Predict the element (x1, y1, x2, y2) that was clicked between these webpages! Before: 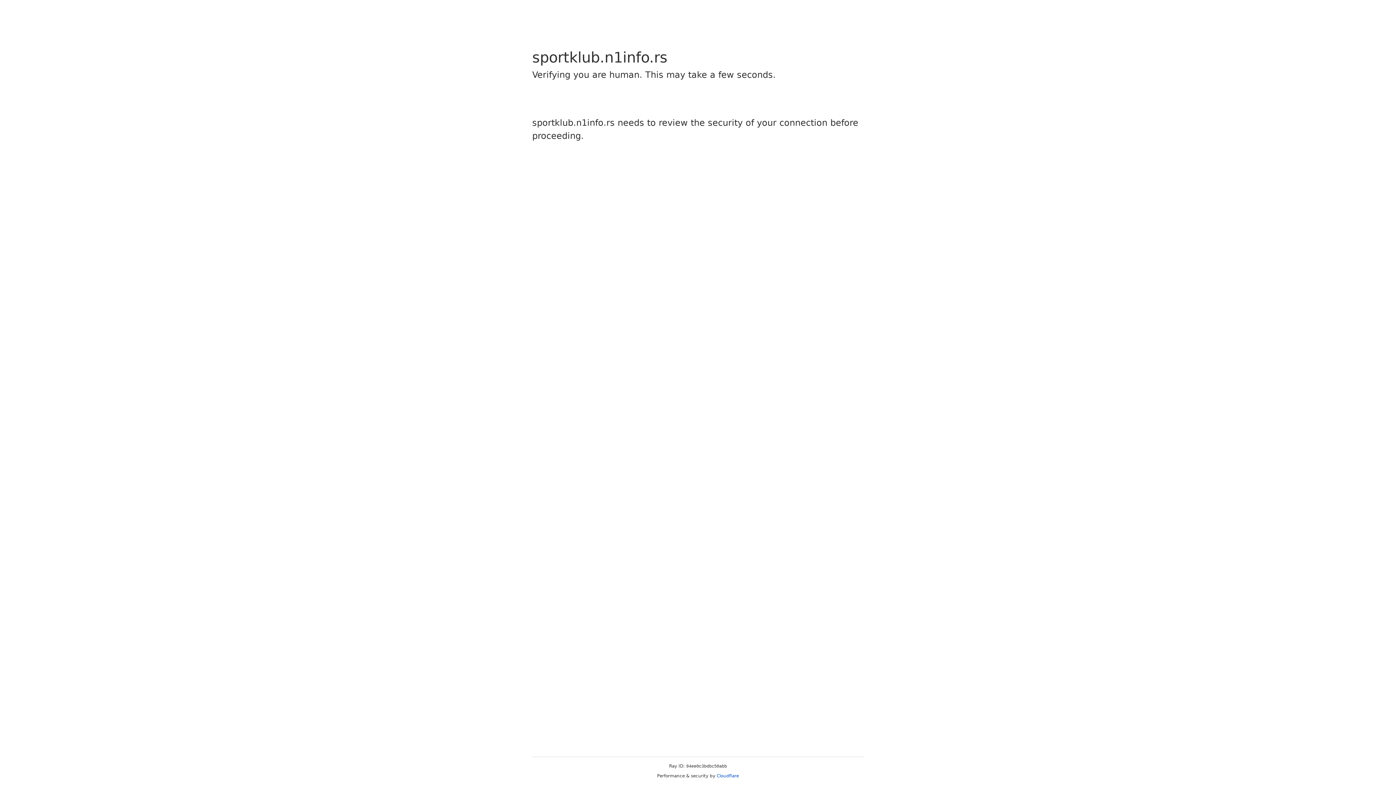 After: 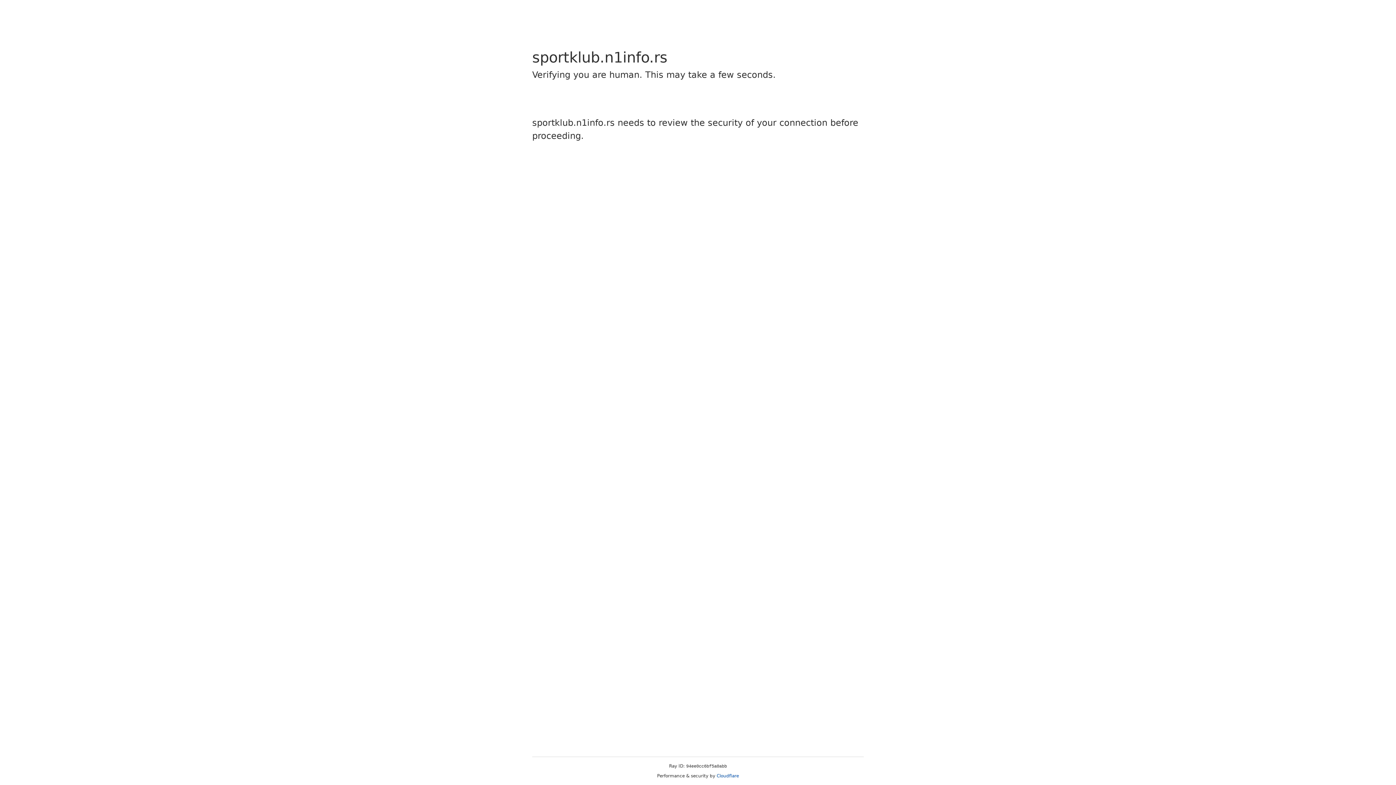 Action: label: Cloudflare bbox: (716, 773, 739, 778)